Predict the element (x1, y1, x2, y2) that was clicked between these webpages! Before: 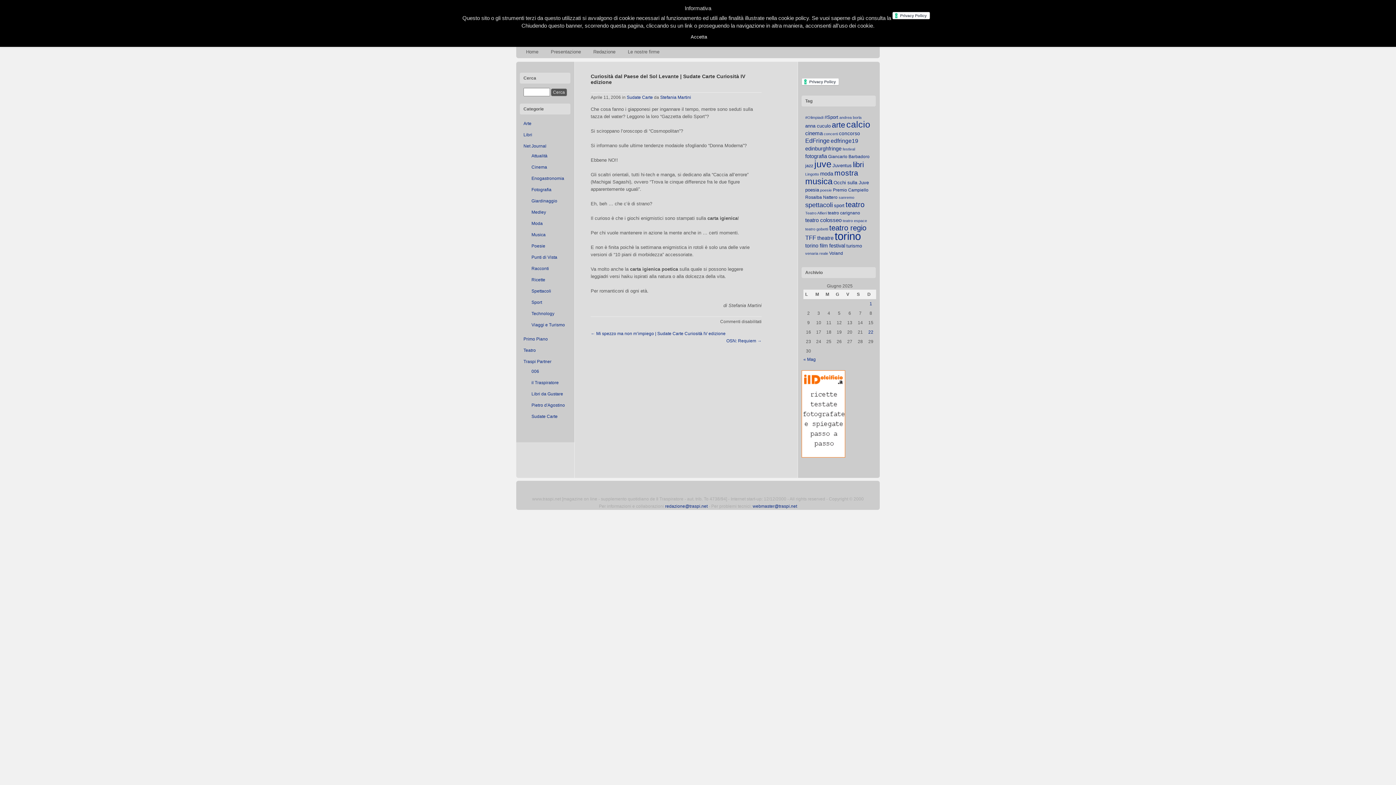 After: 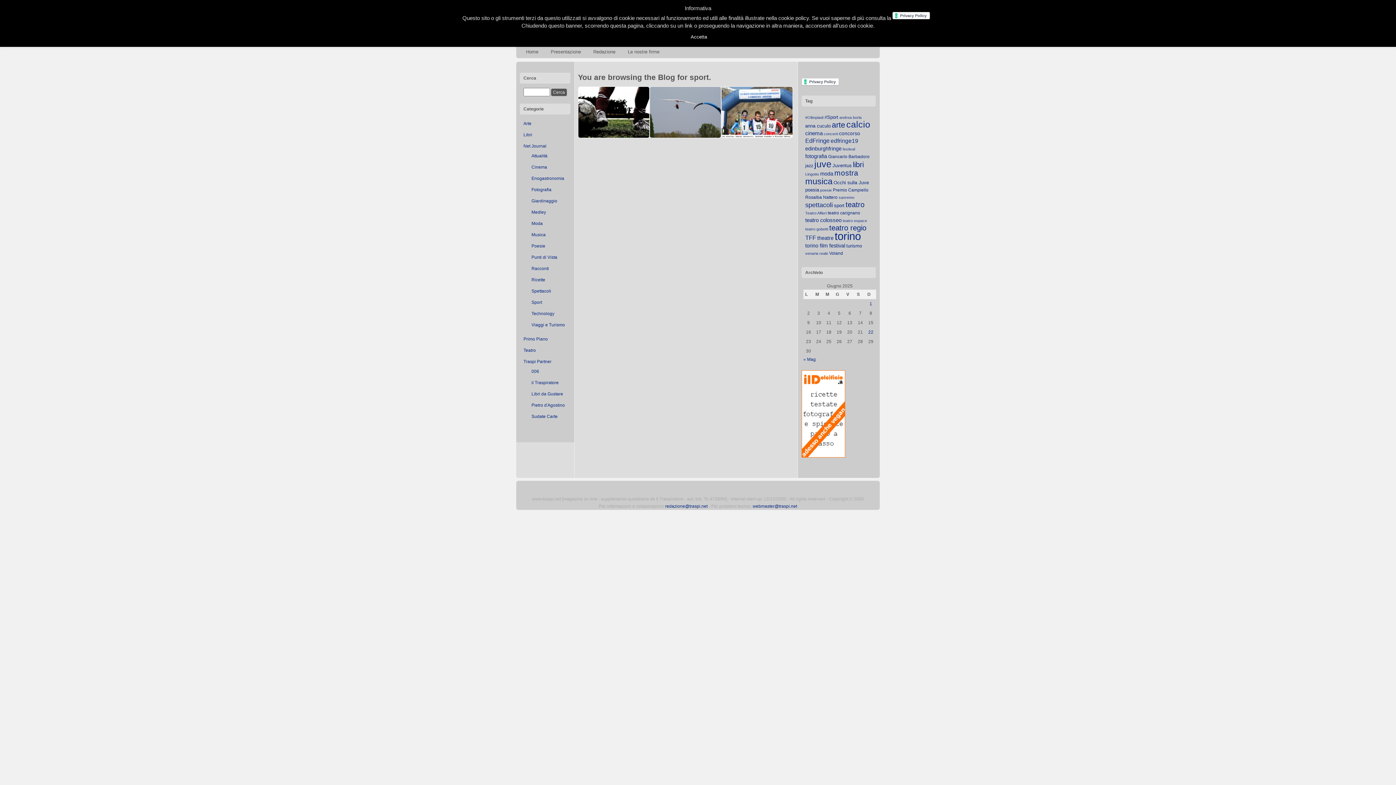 Action: bbox: (834, 202, 844, 208) label: sport (6 elementi)